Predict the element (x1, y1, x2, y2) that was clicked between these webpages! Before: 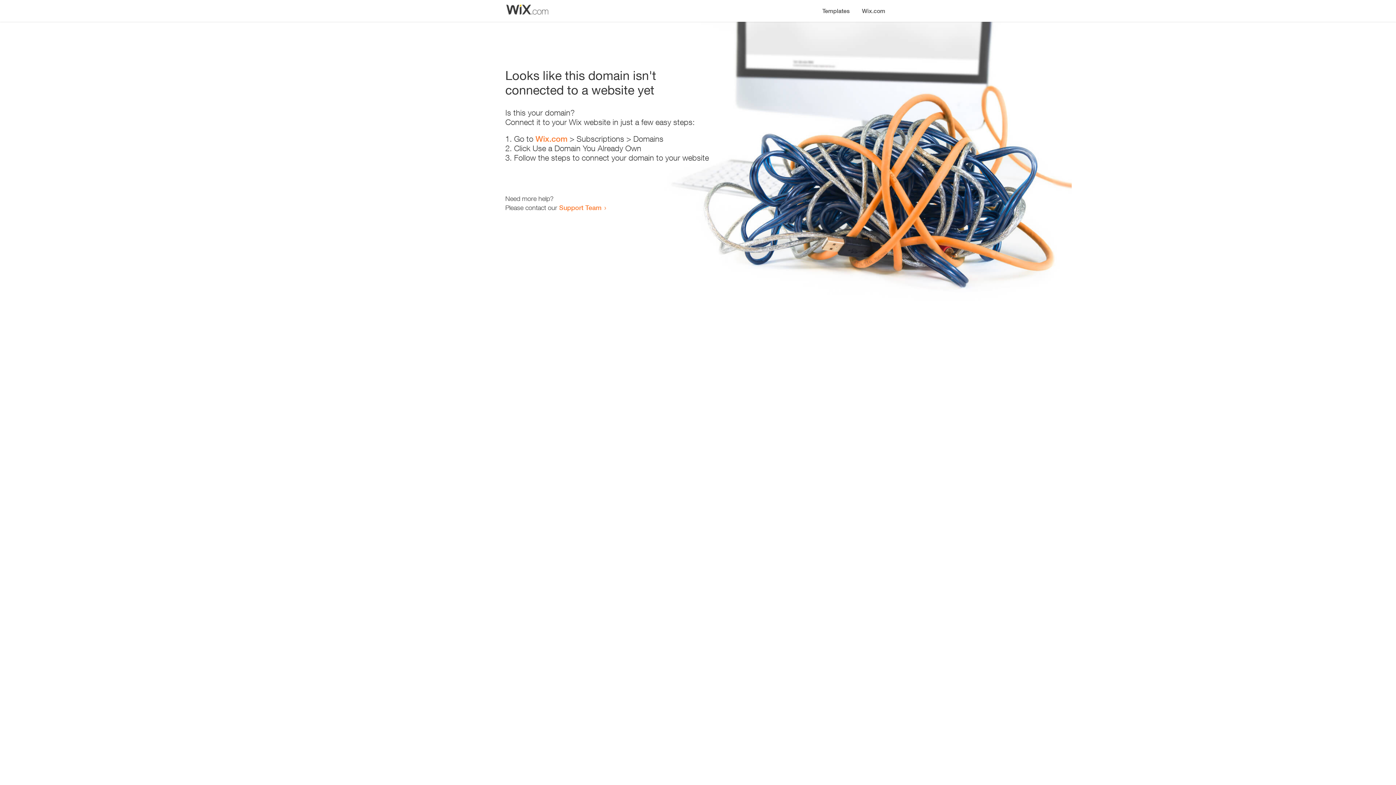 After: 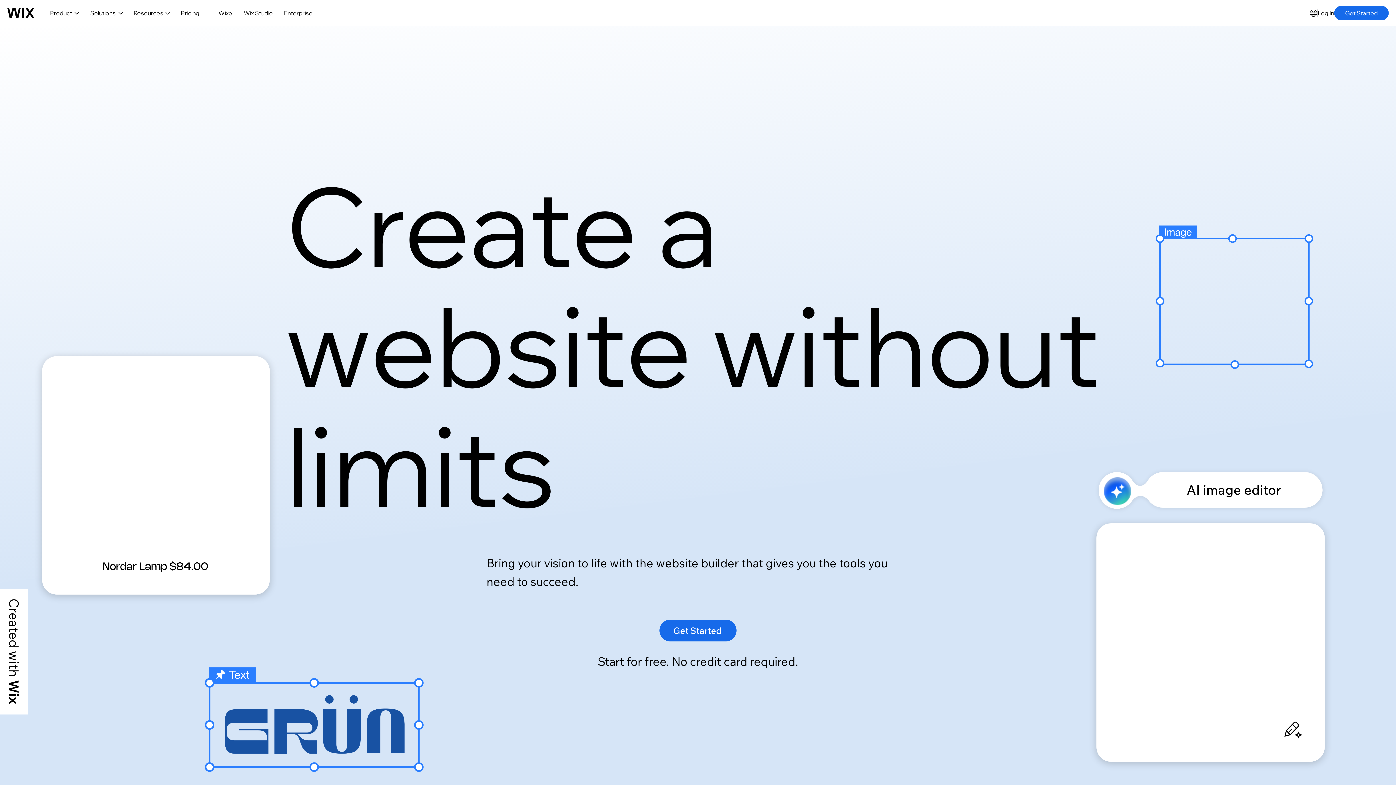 Action: label: Wix.com bbox: (535, 134, 567, 143)